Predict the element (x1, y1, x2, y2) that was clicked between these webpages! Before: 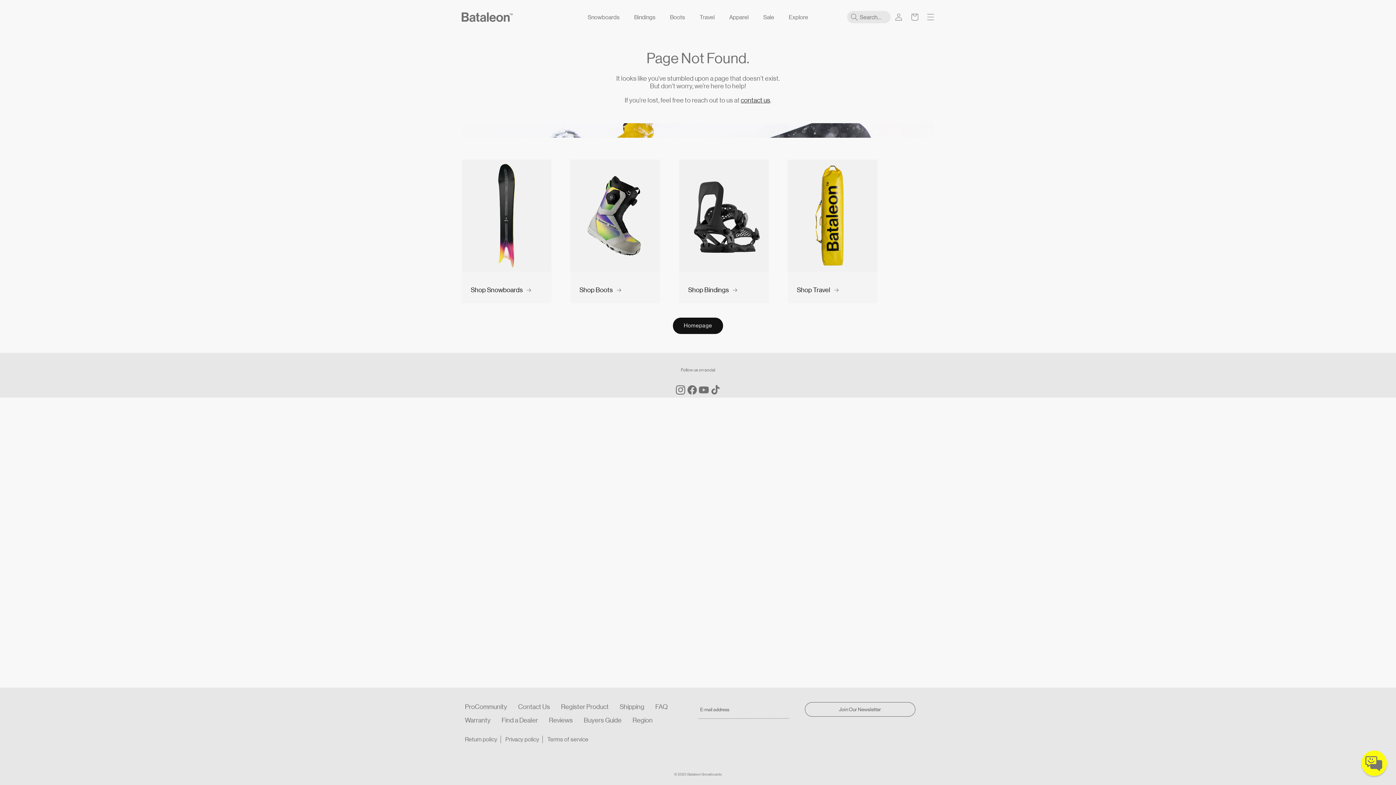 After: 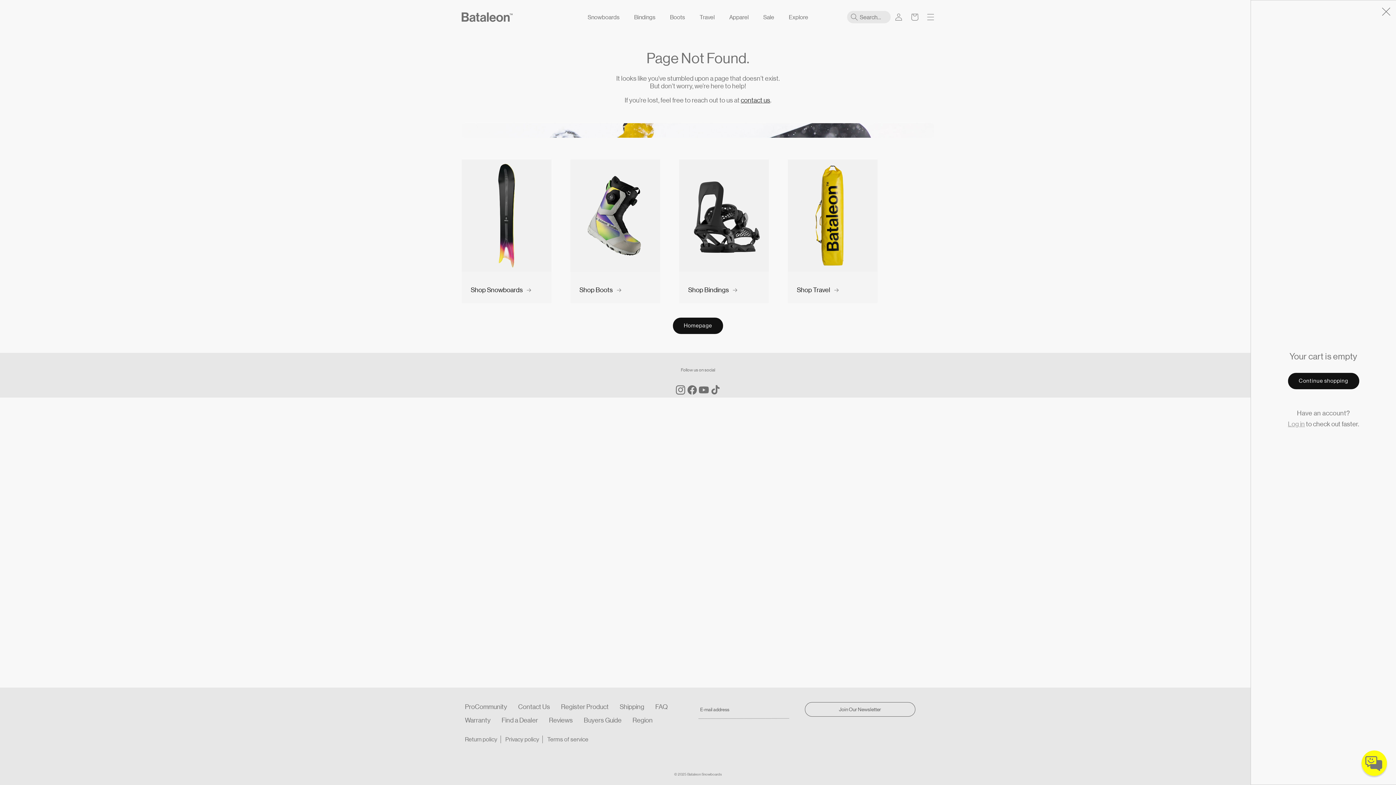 Action: label: Cart bbox: (906, 9, 922, 25)